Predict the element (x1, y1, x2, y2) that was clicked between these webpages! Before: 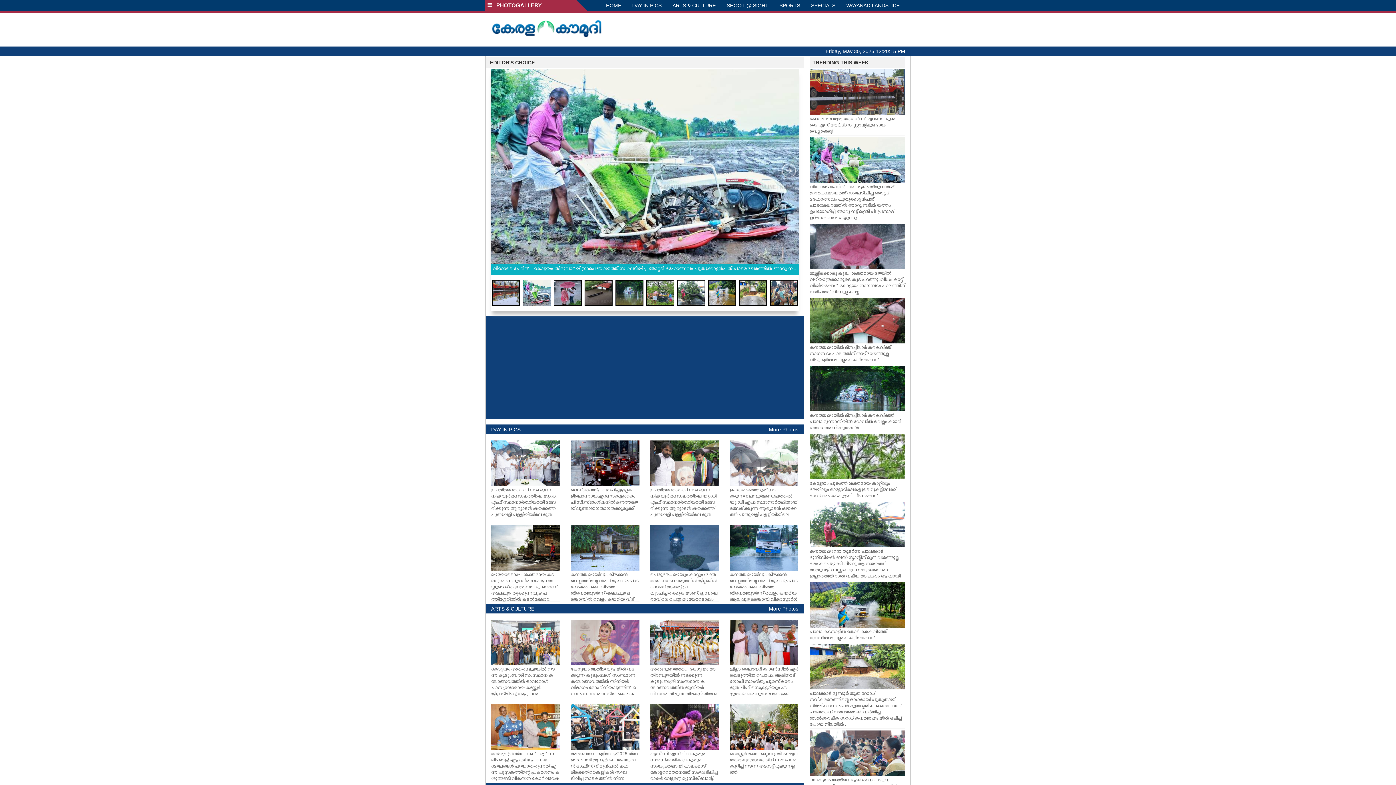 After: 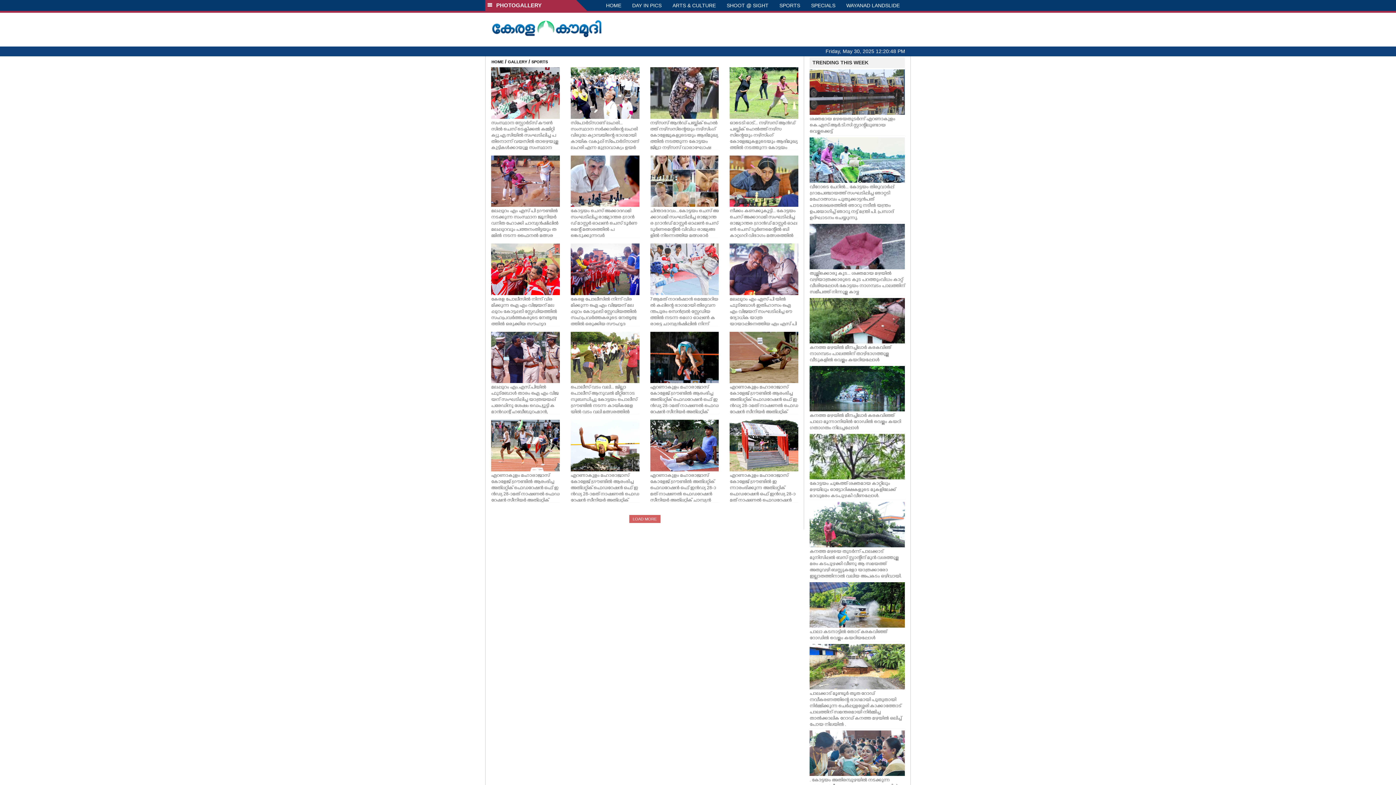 Action: label: SPORTS bbox: (774, 0, 805, 10)